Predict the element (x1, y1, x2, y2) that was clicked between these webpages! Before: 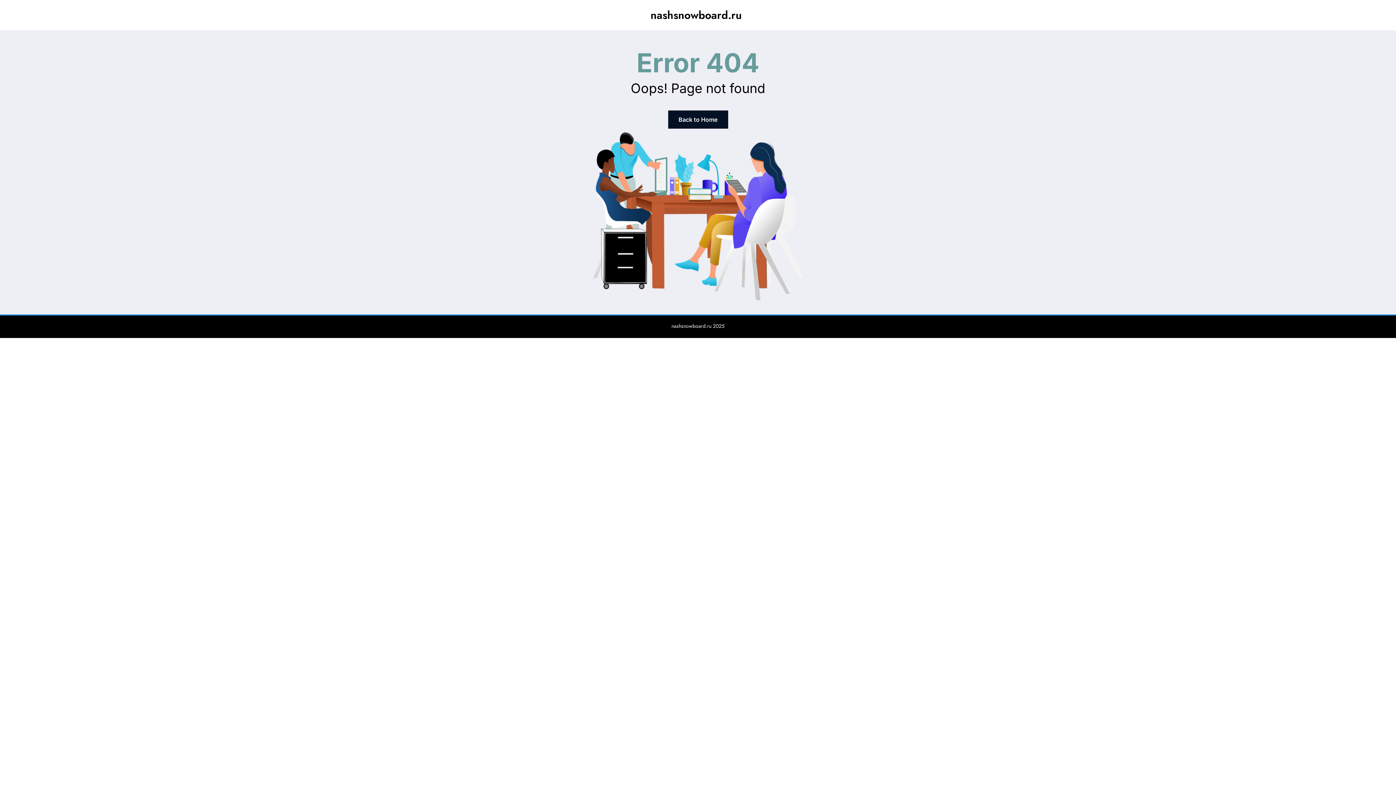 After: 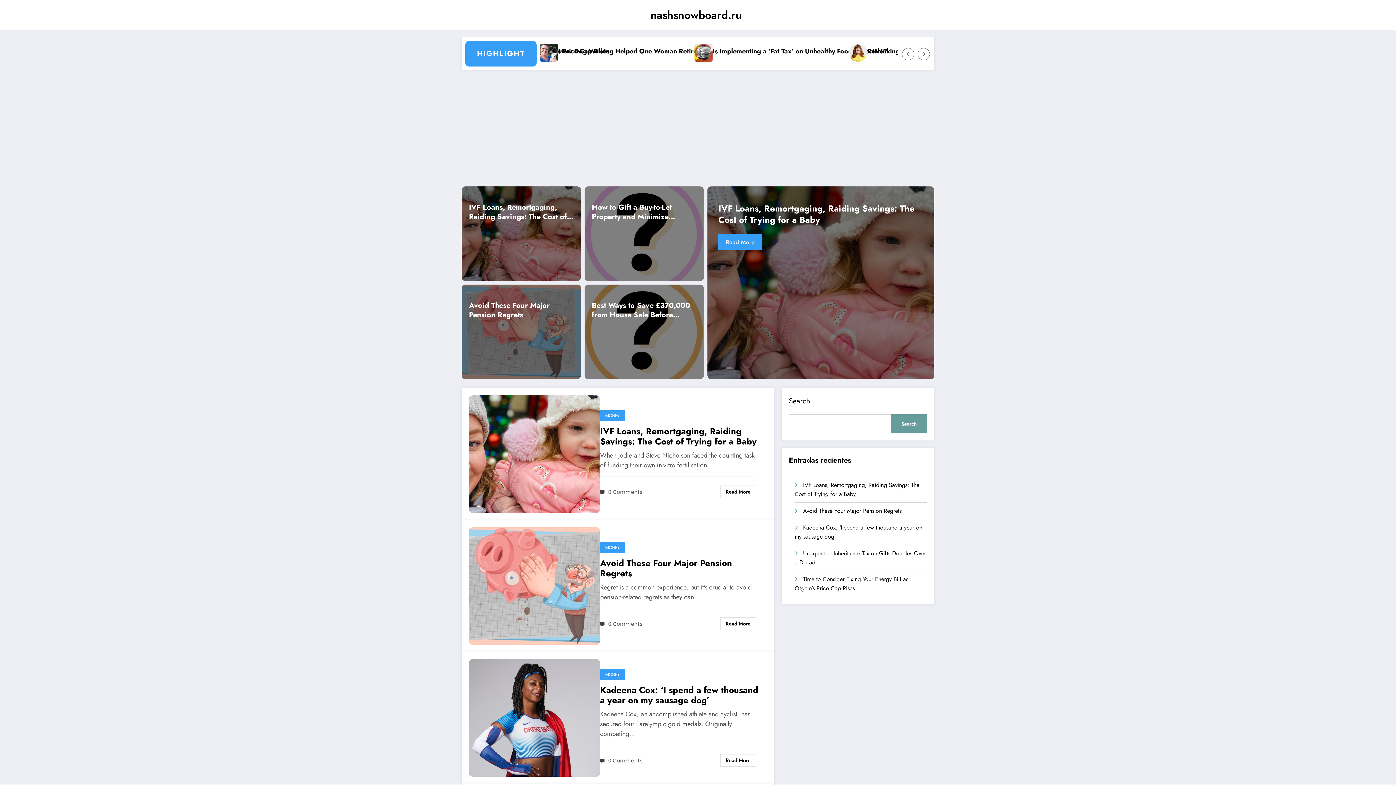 Action: label: Back to Home bbox: (668, 110, 728, 128)